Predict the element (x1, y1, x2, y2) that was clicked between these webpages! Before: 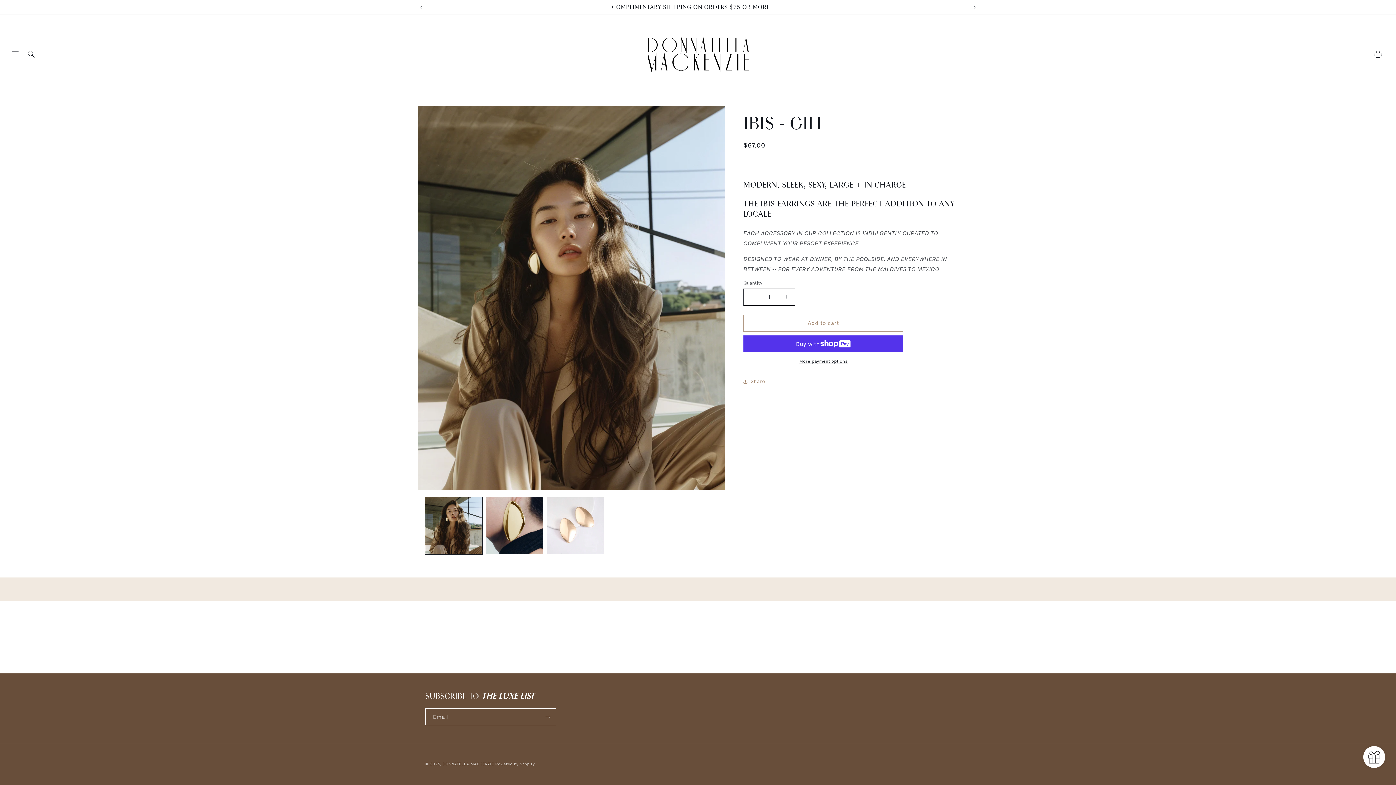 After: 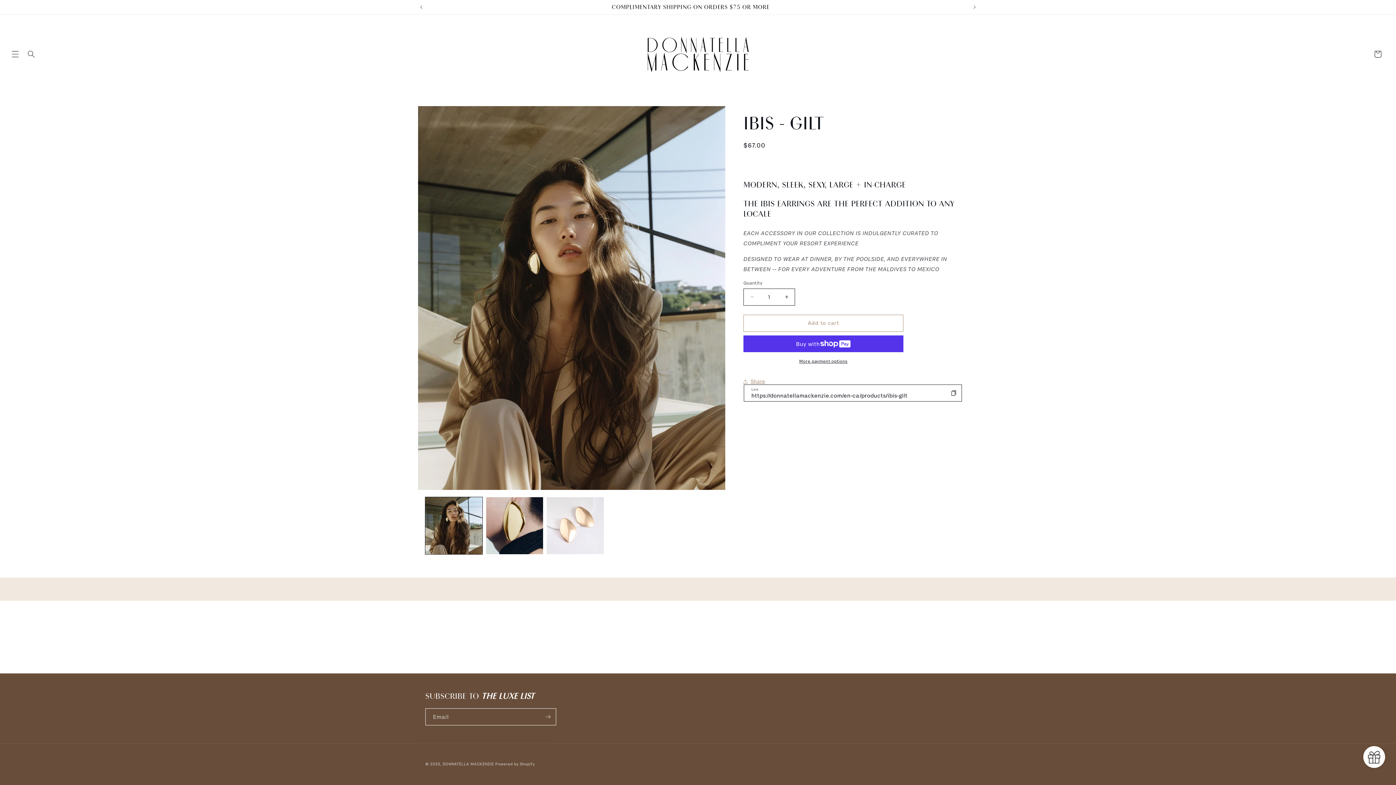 Action: label: Share bbox: (743, 373, 765, 389)